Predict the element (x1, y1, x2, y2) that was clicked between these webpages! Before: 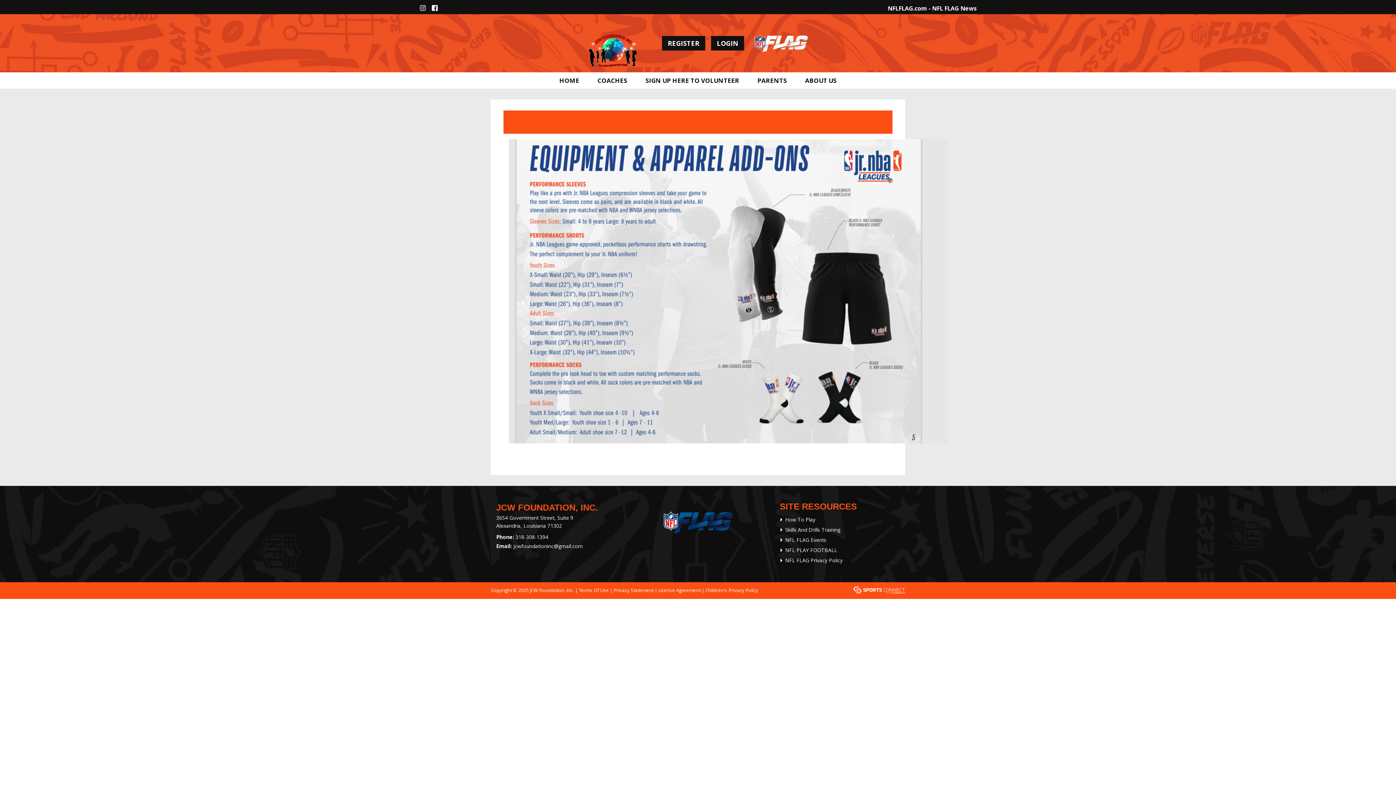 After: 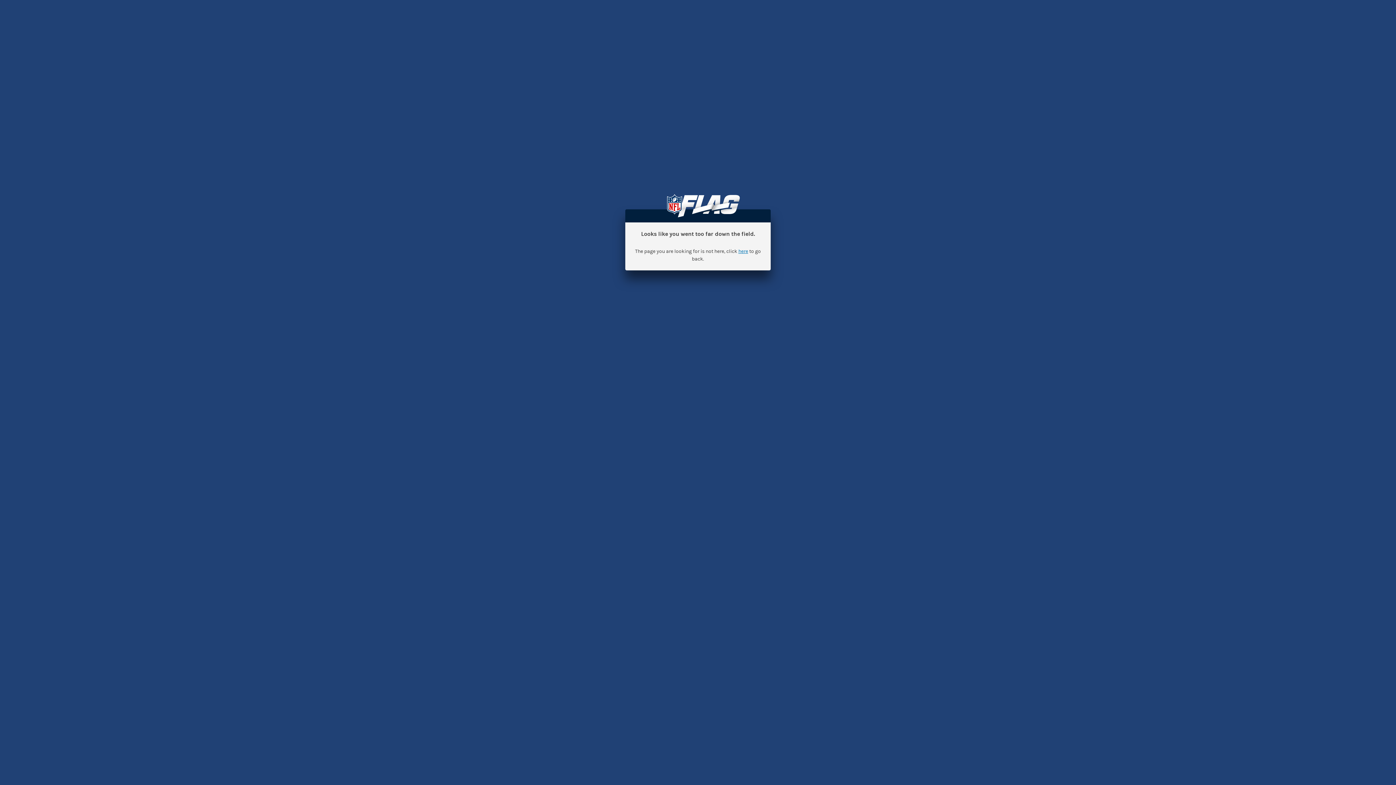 Action: bbox: (785, 525, 892, 534) label: Skills And Drills Training